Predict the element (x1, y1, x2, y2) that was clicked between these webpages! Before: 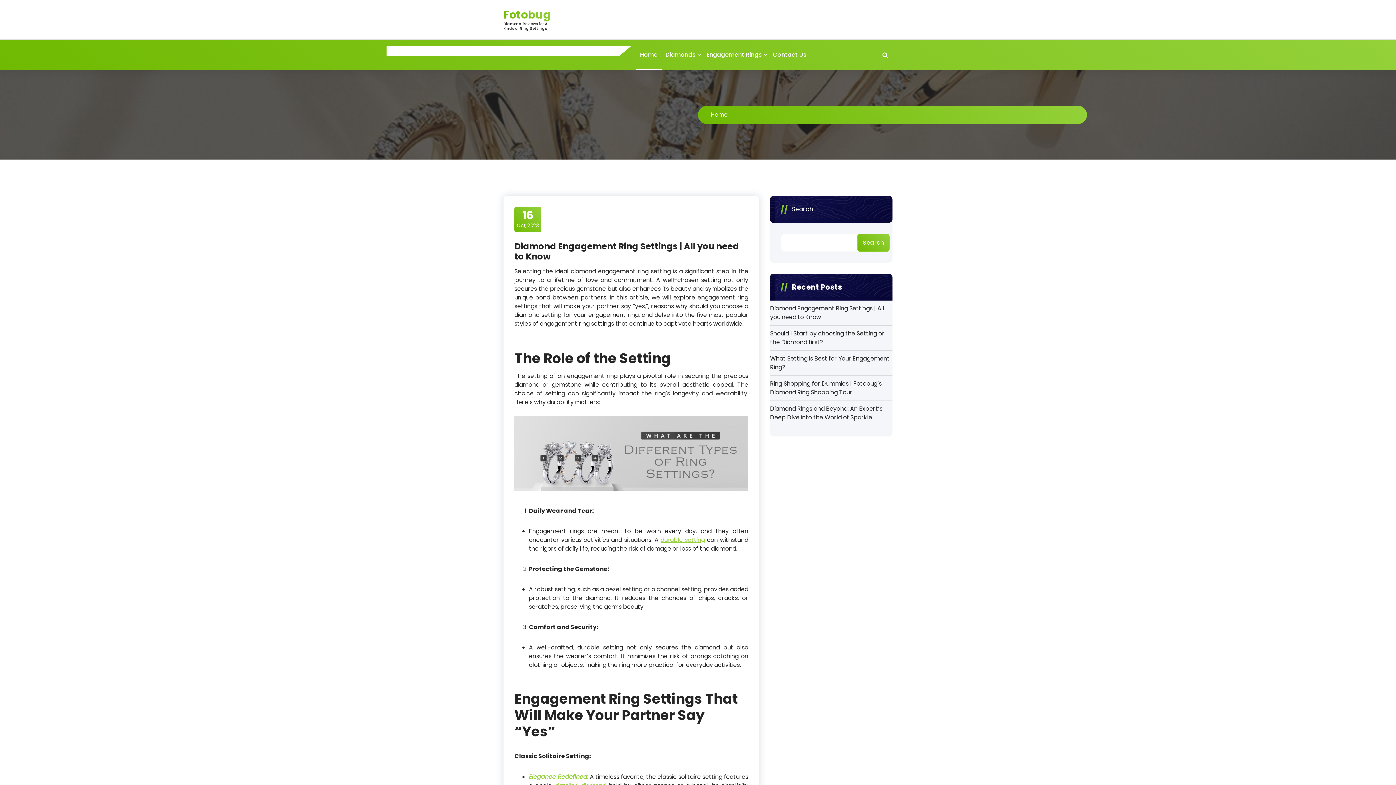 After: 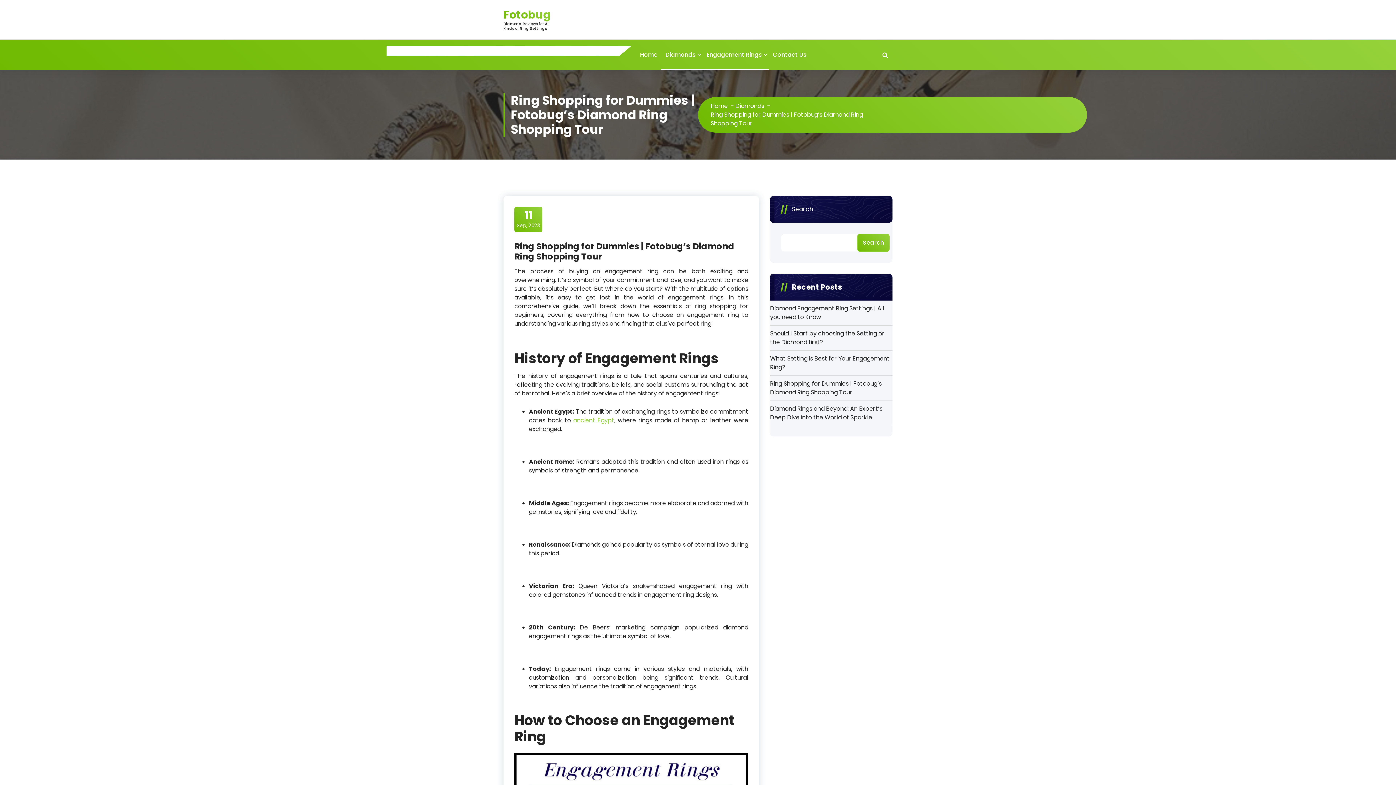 Action: label: Ring Shopping for Dummies | Fotobug’s Diamond Ring Shopping Tour bbox: (770, 379, 892, 397)